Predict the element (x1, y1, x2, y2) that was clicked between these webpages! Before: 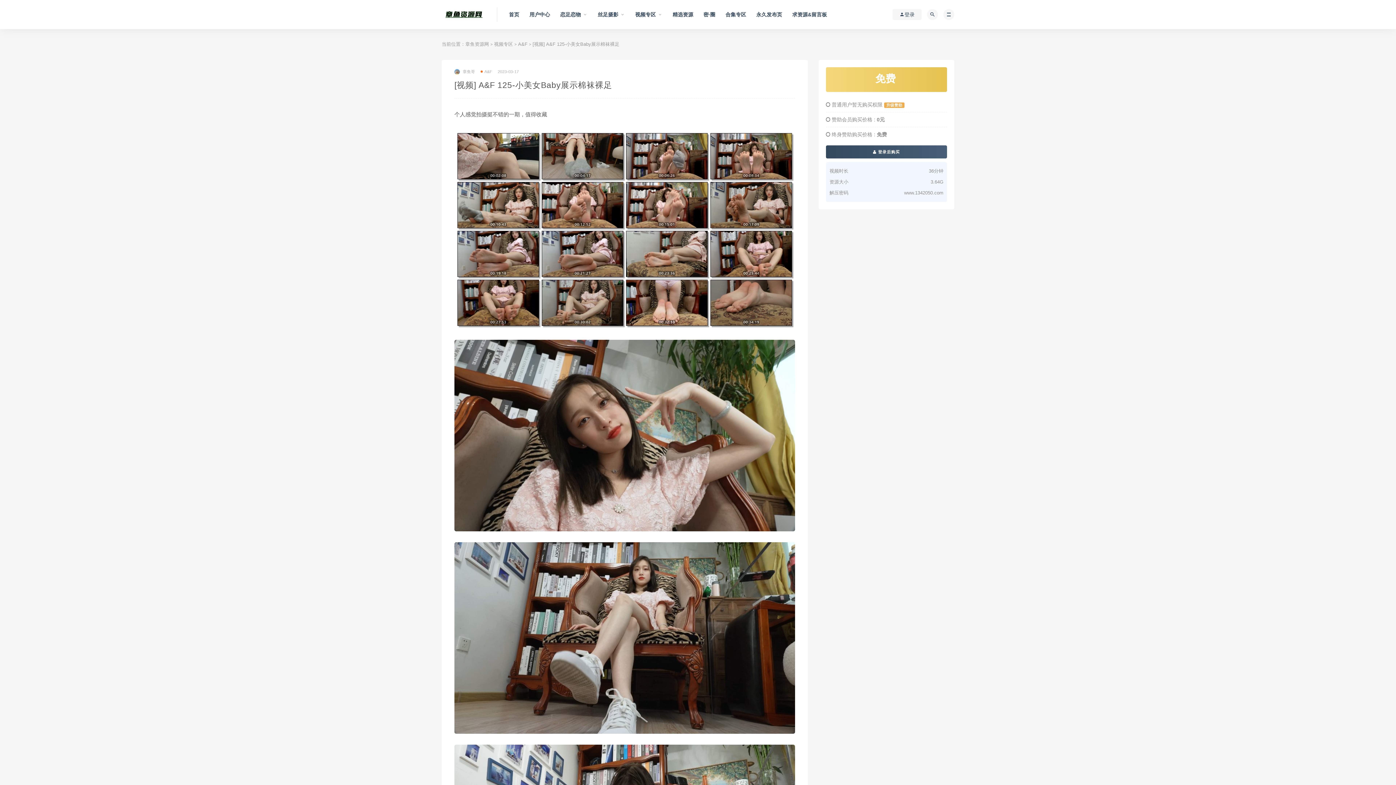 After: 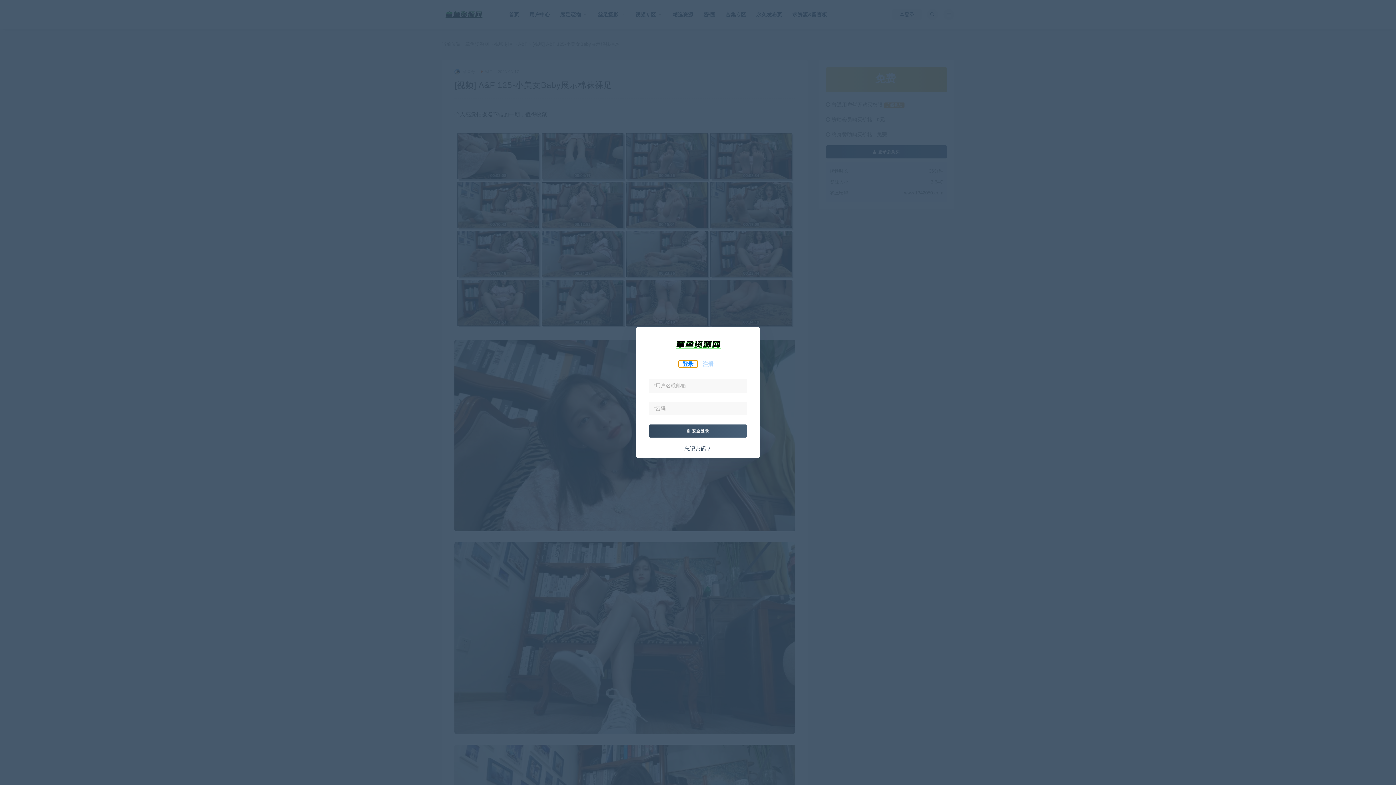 Action: label:  登录后购买 bbox: (826, 145, 947, 158)